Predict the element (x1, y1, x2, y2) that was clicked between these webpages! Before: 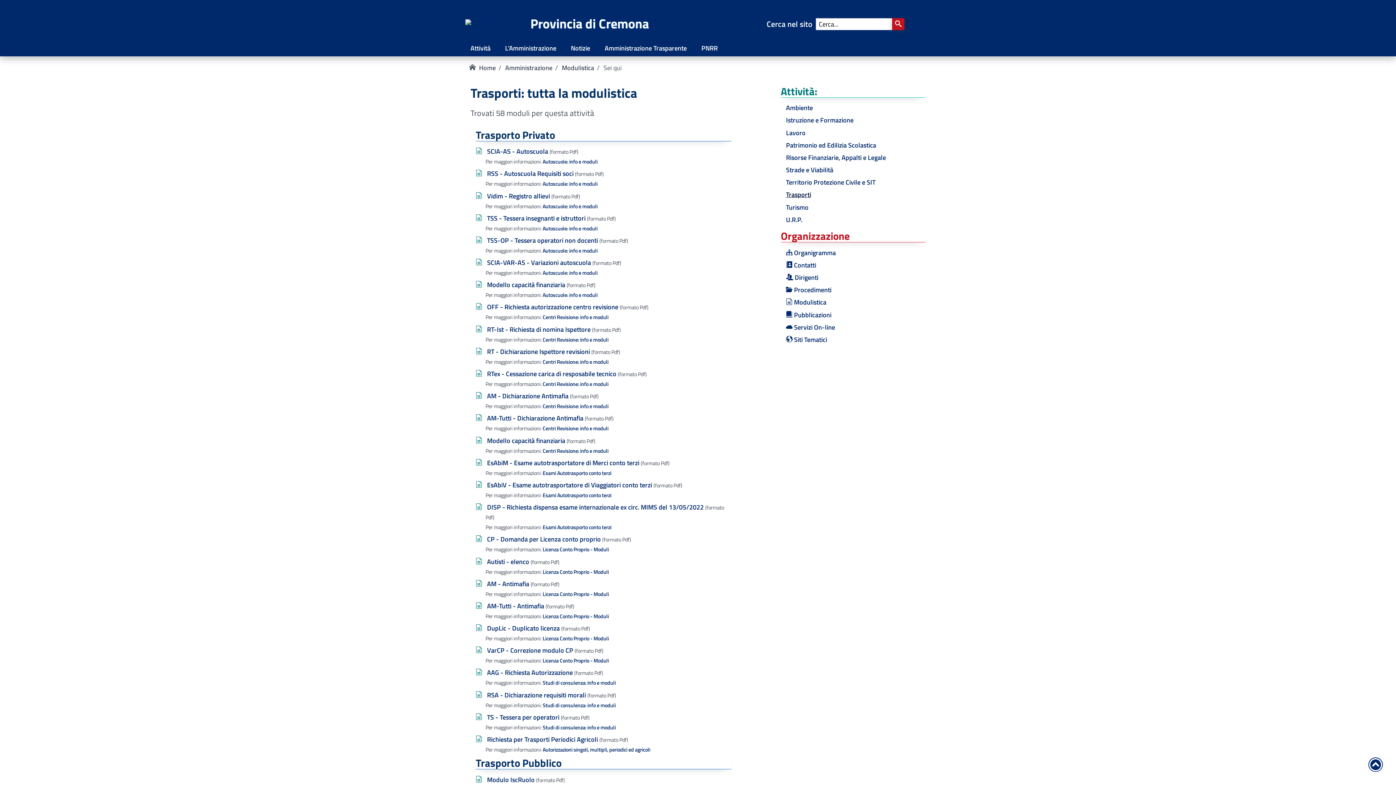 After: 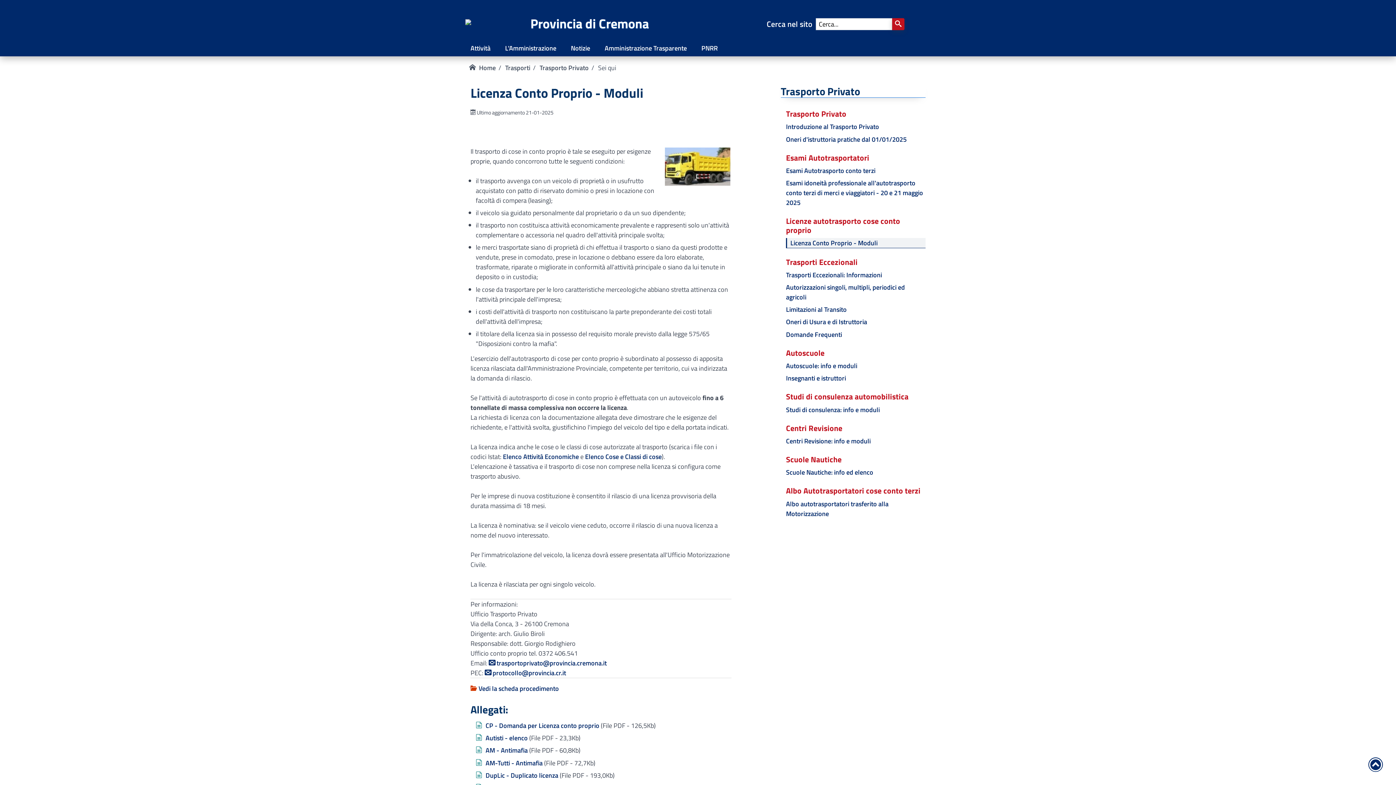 Action: bbox: (542, 634, 609, 642) label: Per maggiori informazioni visita la pagina: Licenza Conto Proprio - Moduli